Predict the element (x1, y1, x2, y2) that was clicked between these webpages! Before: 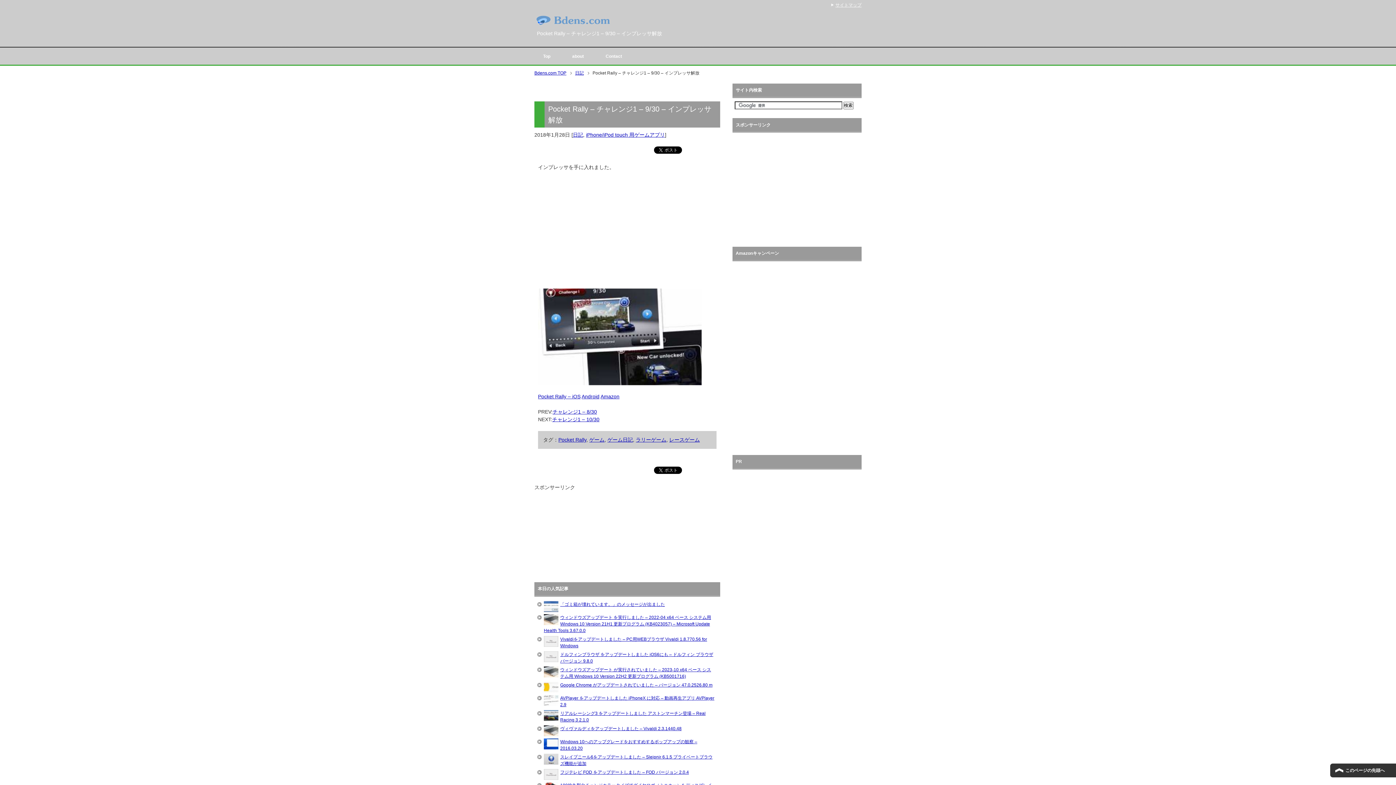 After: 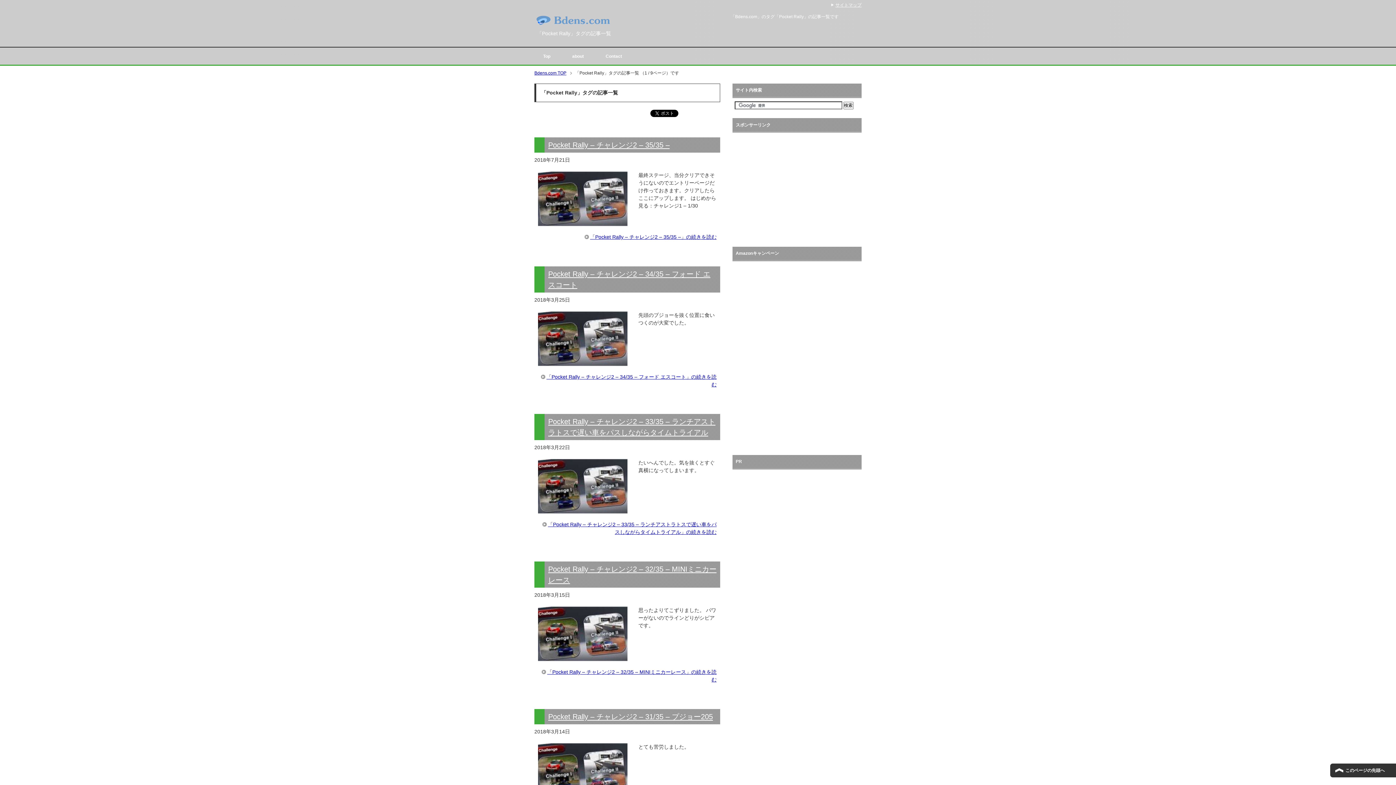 Action: label: Pocket Rally bbox: (558, 437, 586, 442)